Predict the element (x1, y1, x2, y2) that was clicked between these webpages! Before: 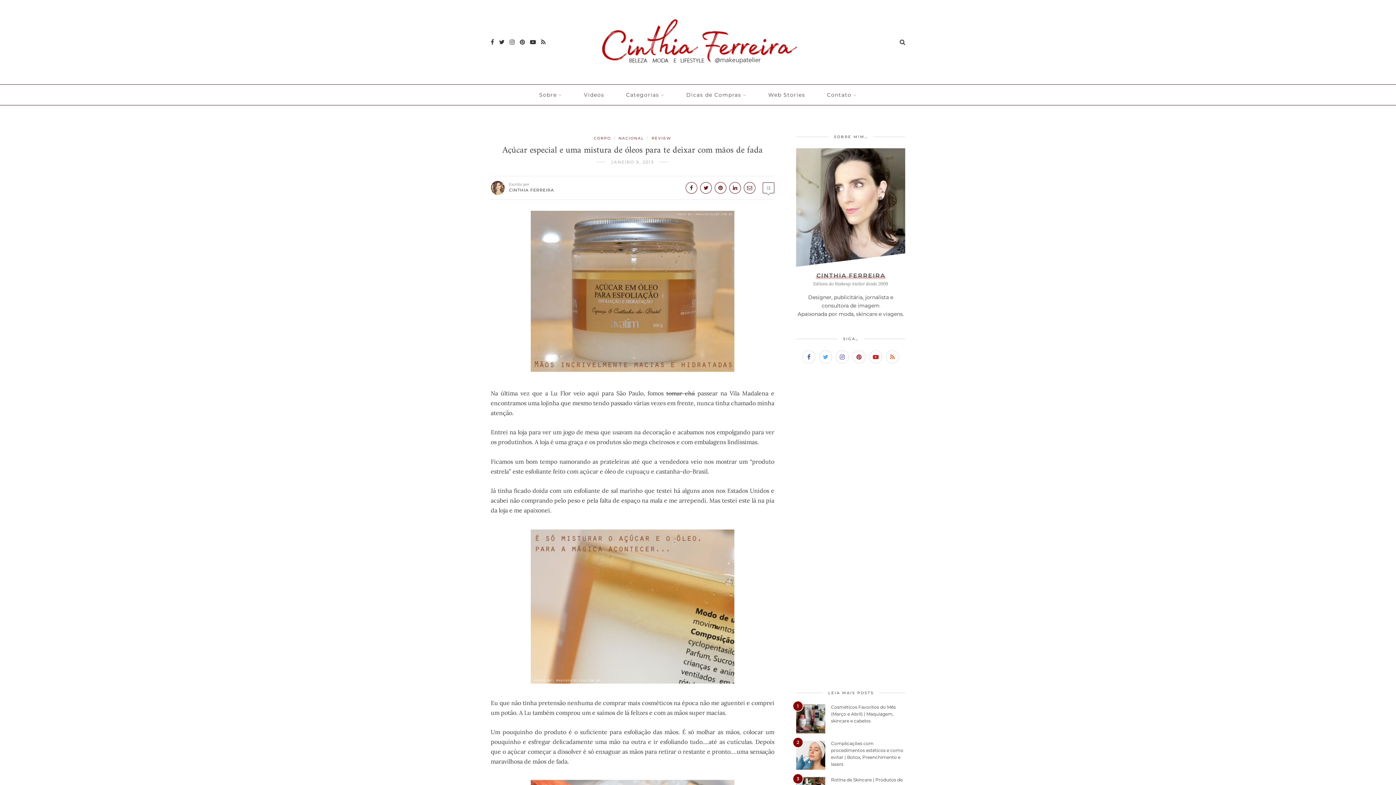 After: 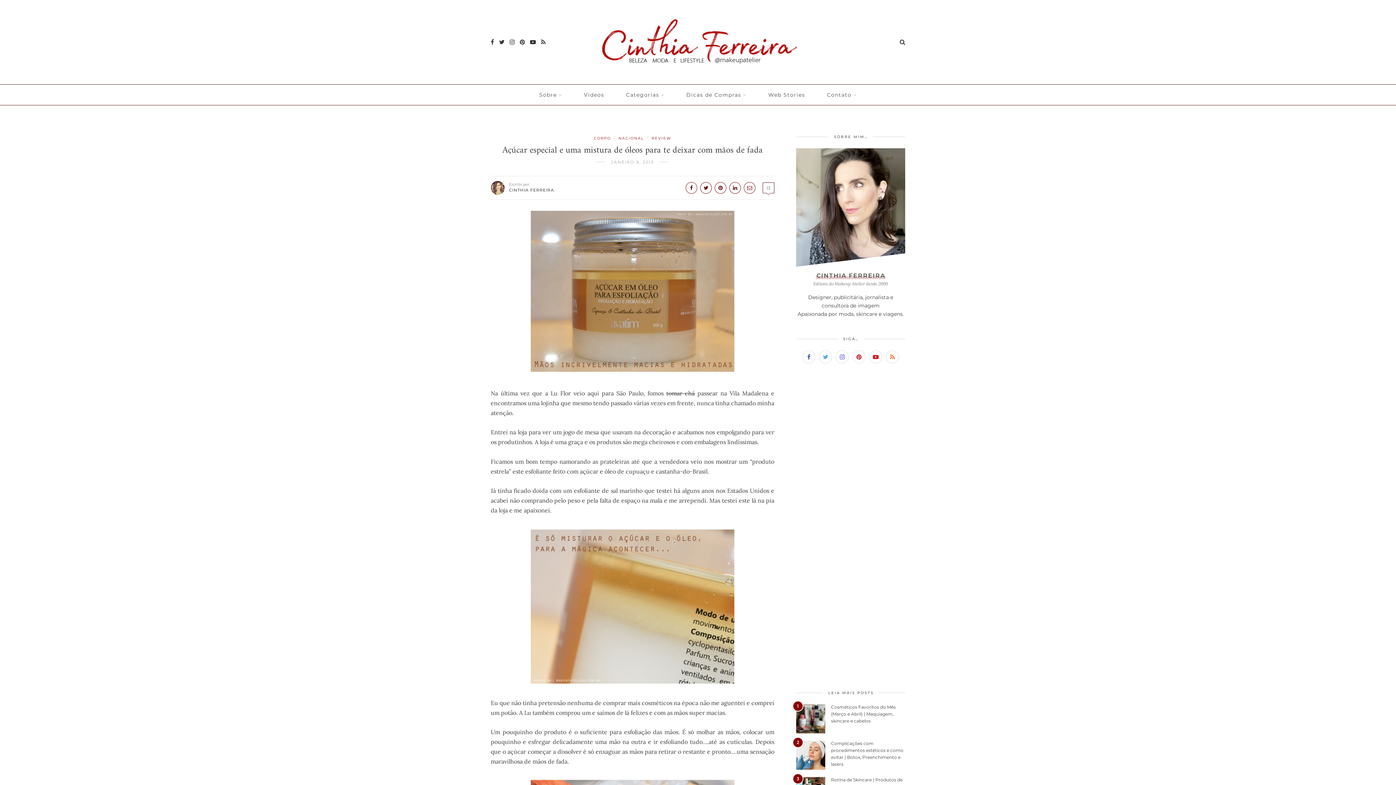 Action: label: 13 bbox: (762, 182, 774, 193)